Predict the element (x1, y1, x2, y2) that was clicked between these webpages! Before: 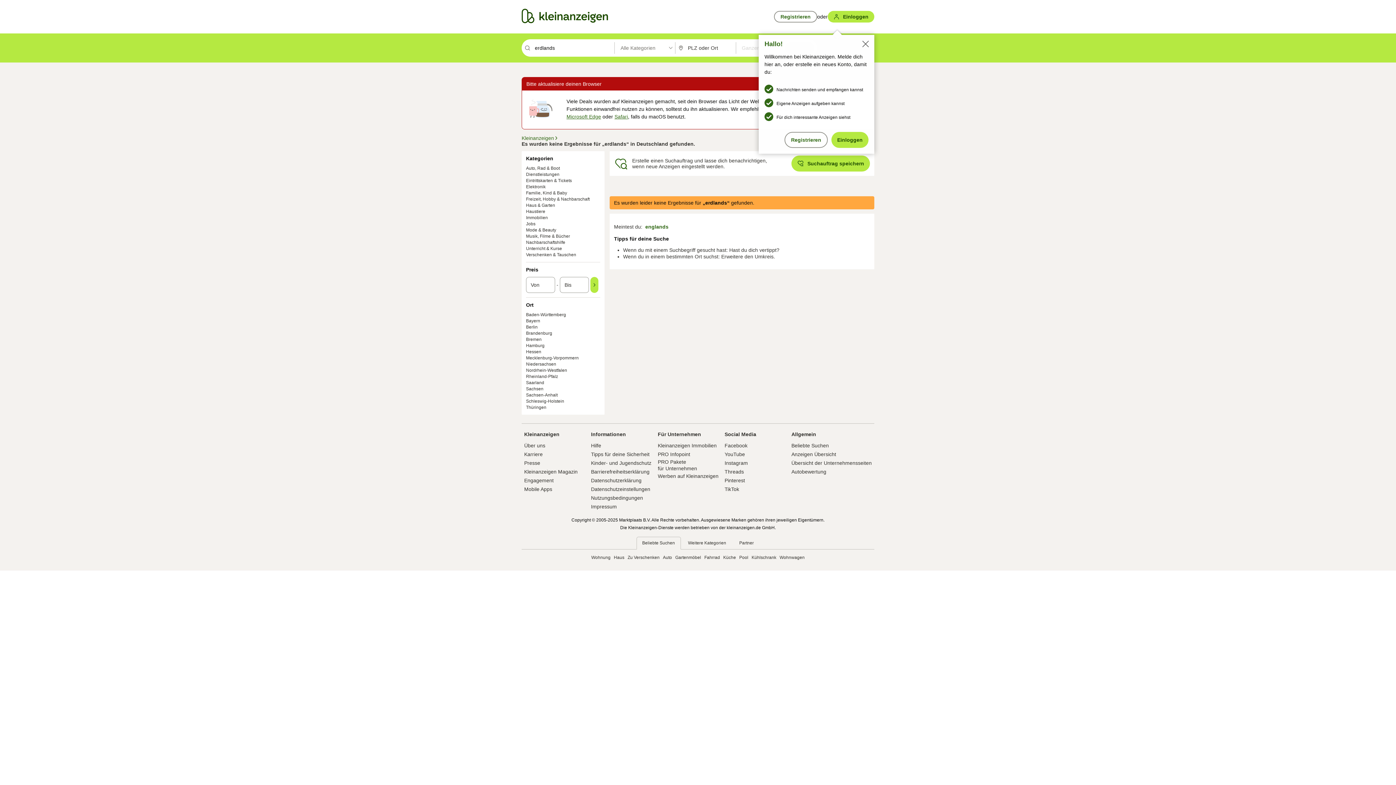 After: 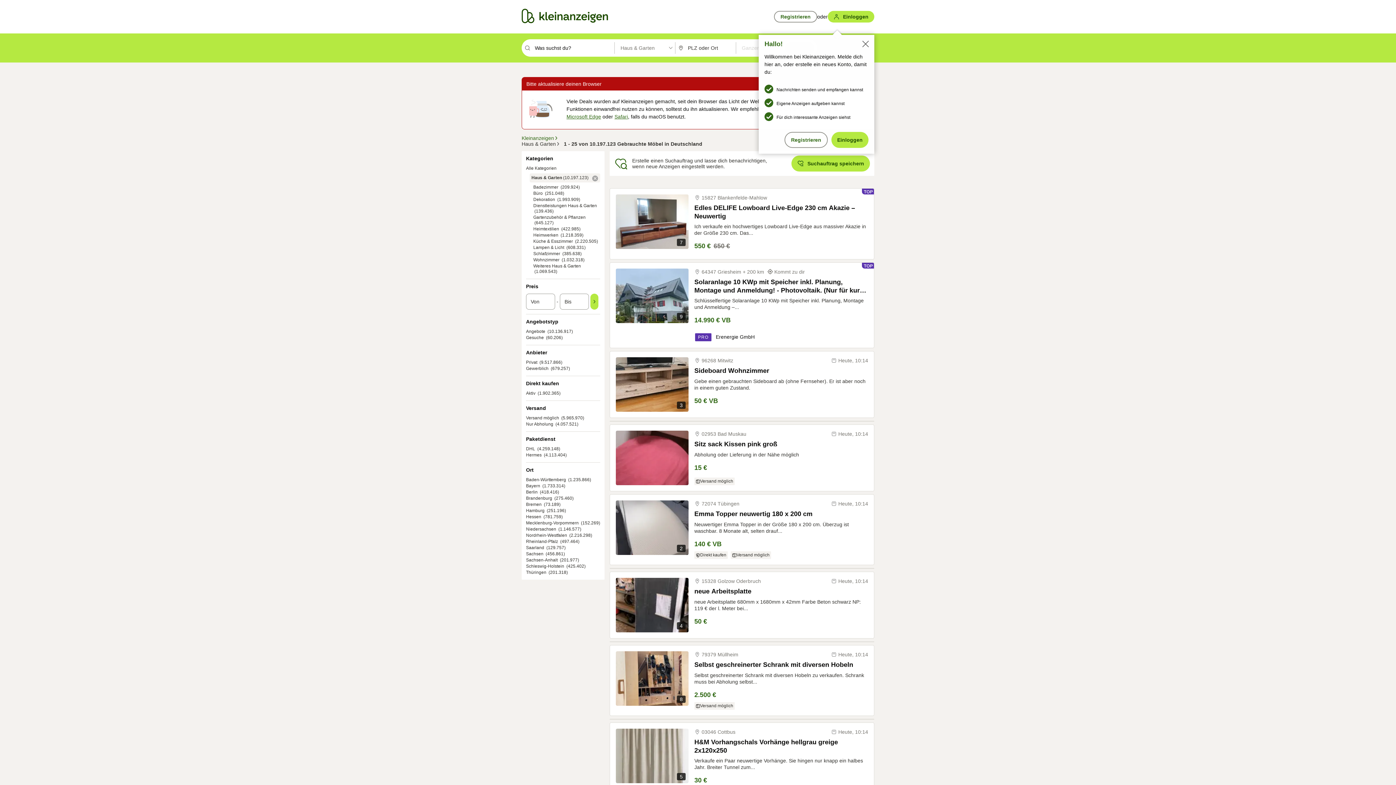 Action: bbox: (526, 202, 555, 208) label: Haus & Garten